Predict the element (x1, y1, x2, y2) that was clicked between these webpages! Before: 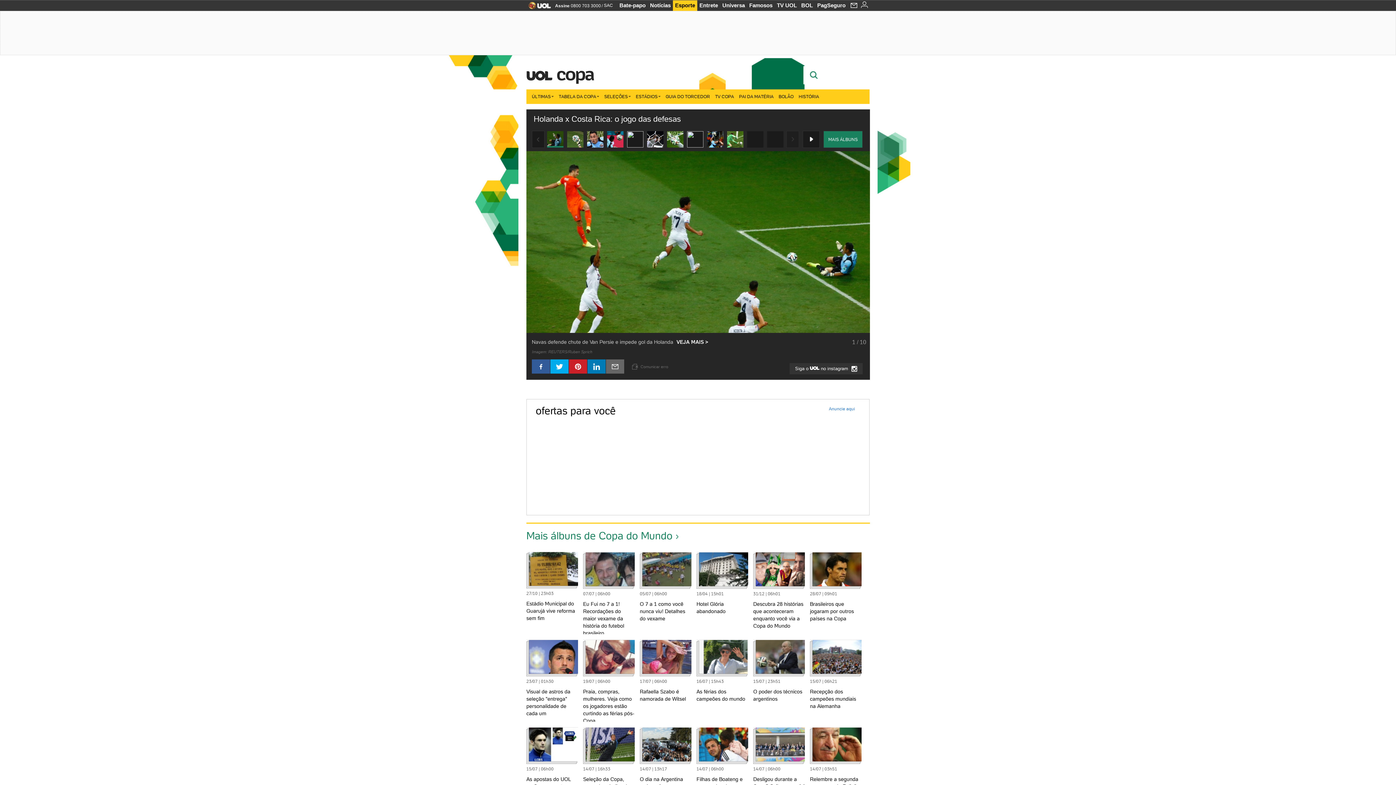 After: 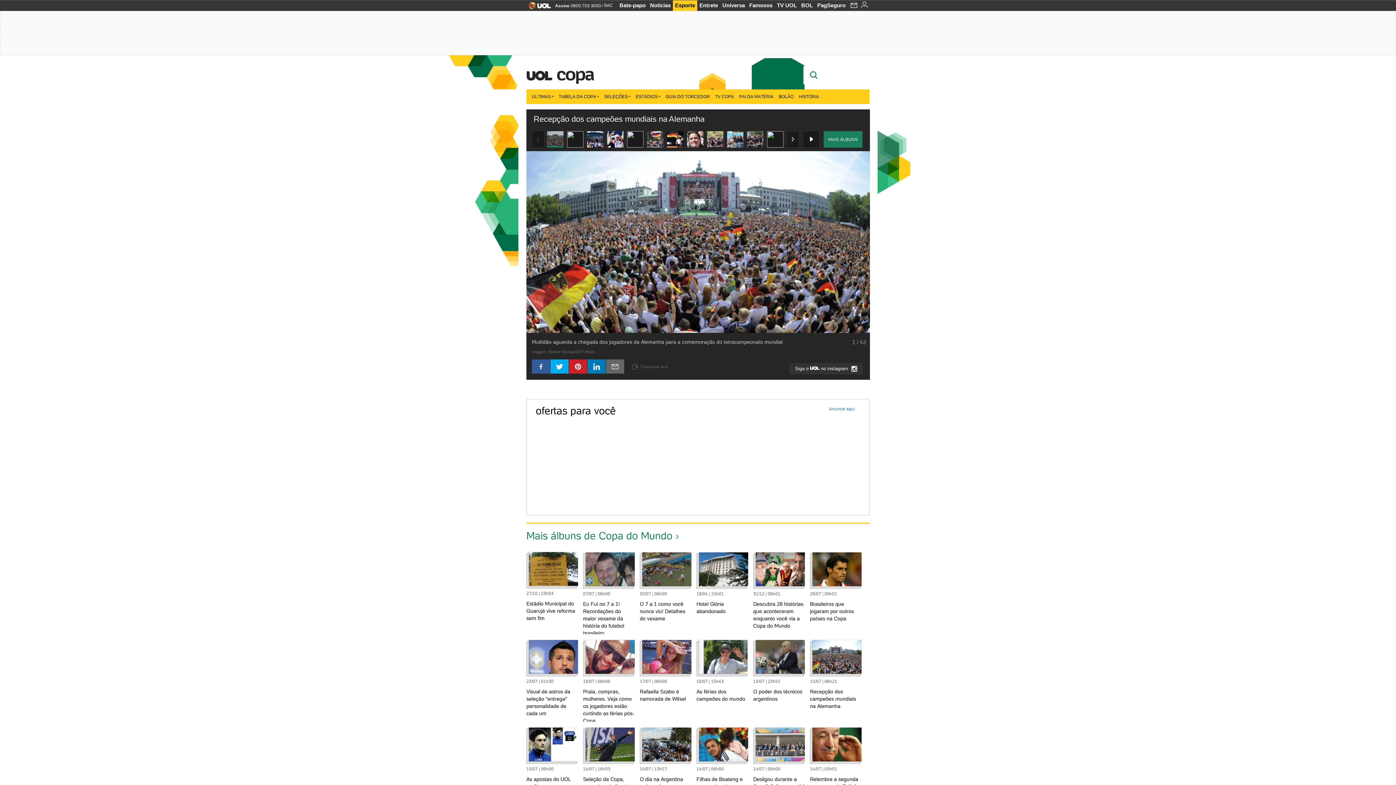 Action: bbox: (810, 641, 861, 706) label:  15/07 | 06h21
Recepção dos campeões mundiais na Alemanha